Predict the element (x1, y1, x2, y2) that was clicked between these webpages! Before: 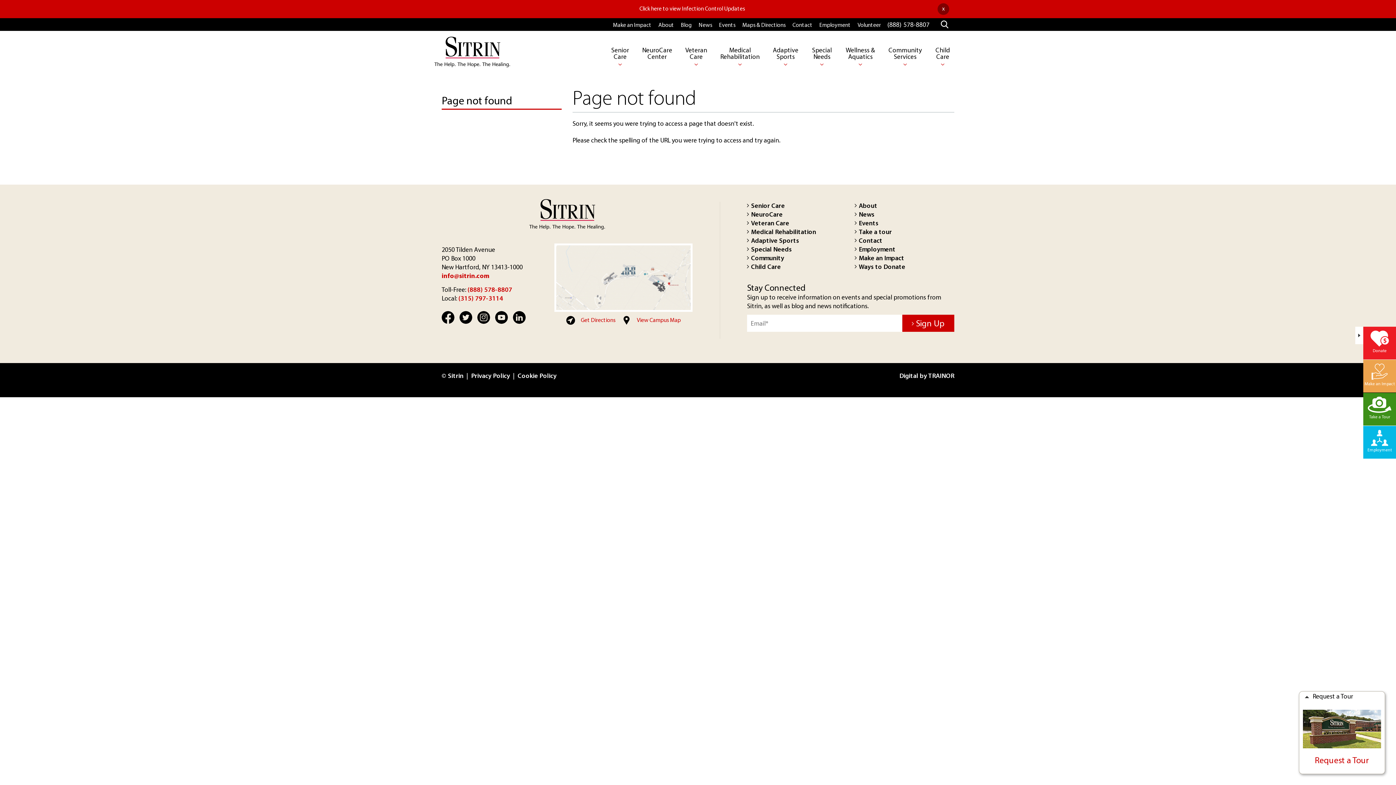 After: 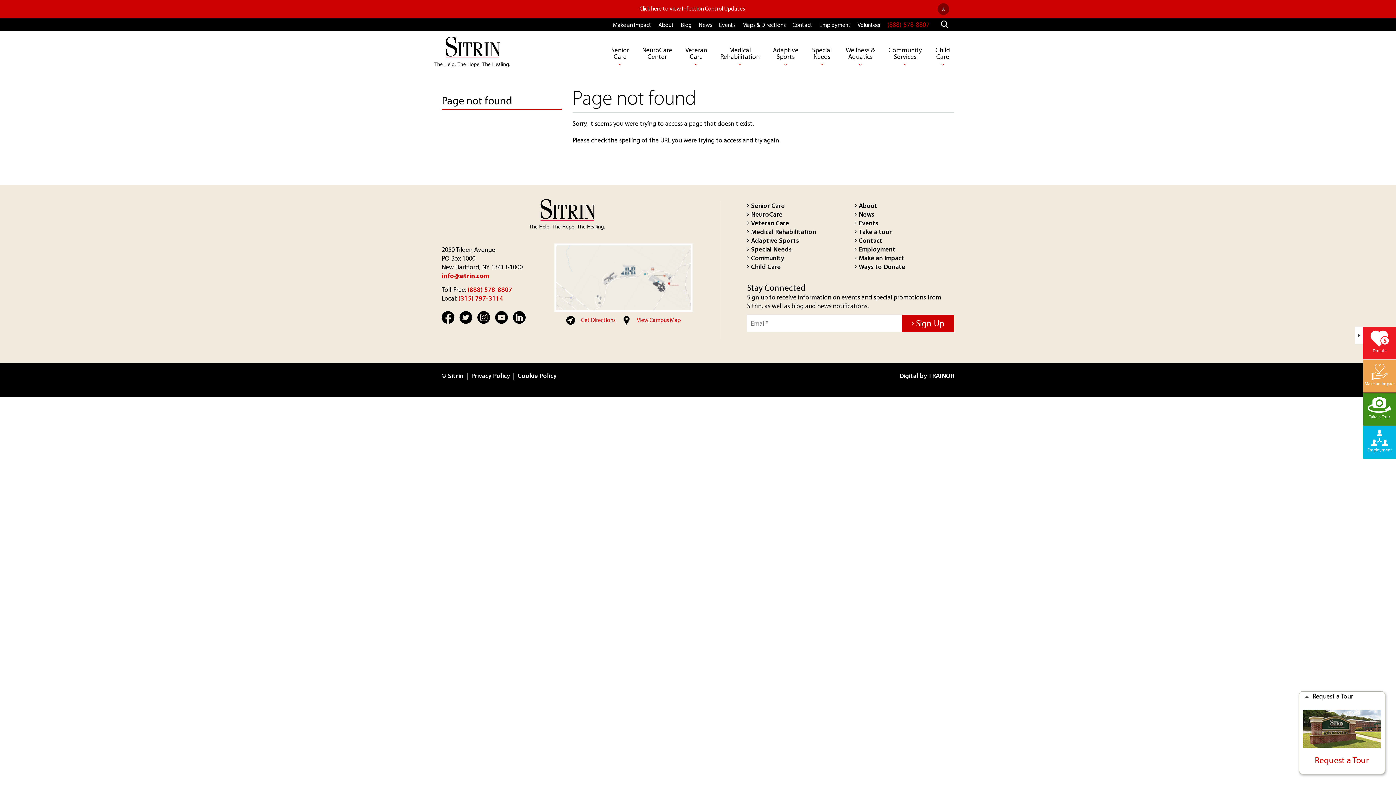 Action: label: (888) 578-8807 bbox: (887, 21, 929, 28)